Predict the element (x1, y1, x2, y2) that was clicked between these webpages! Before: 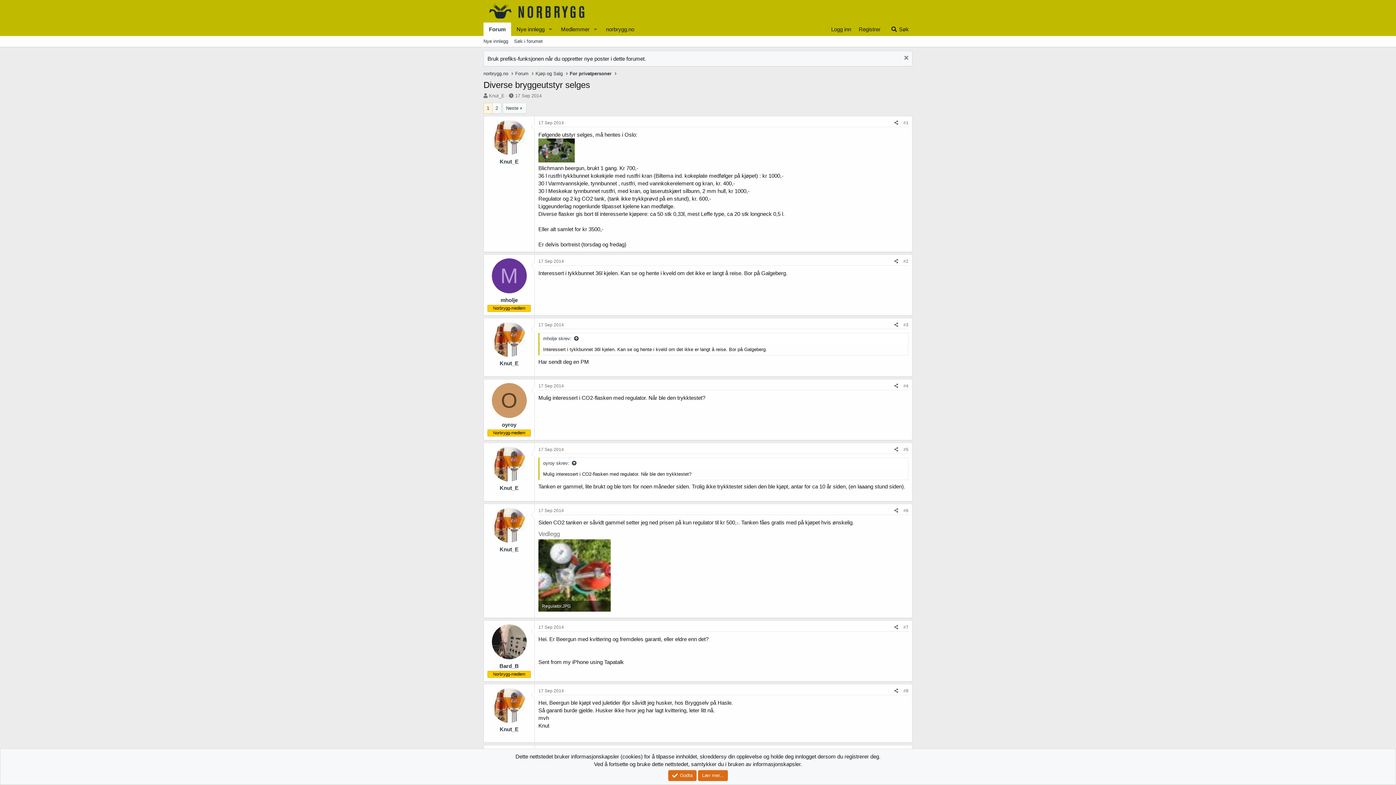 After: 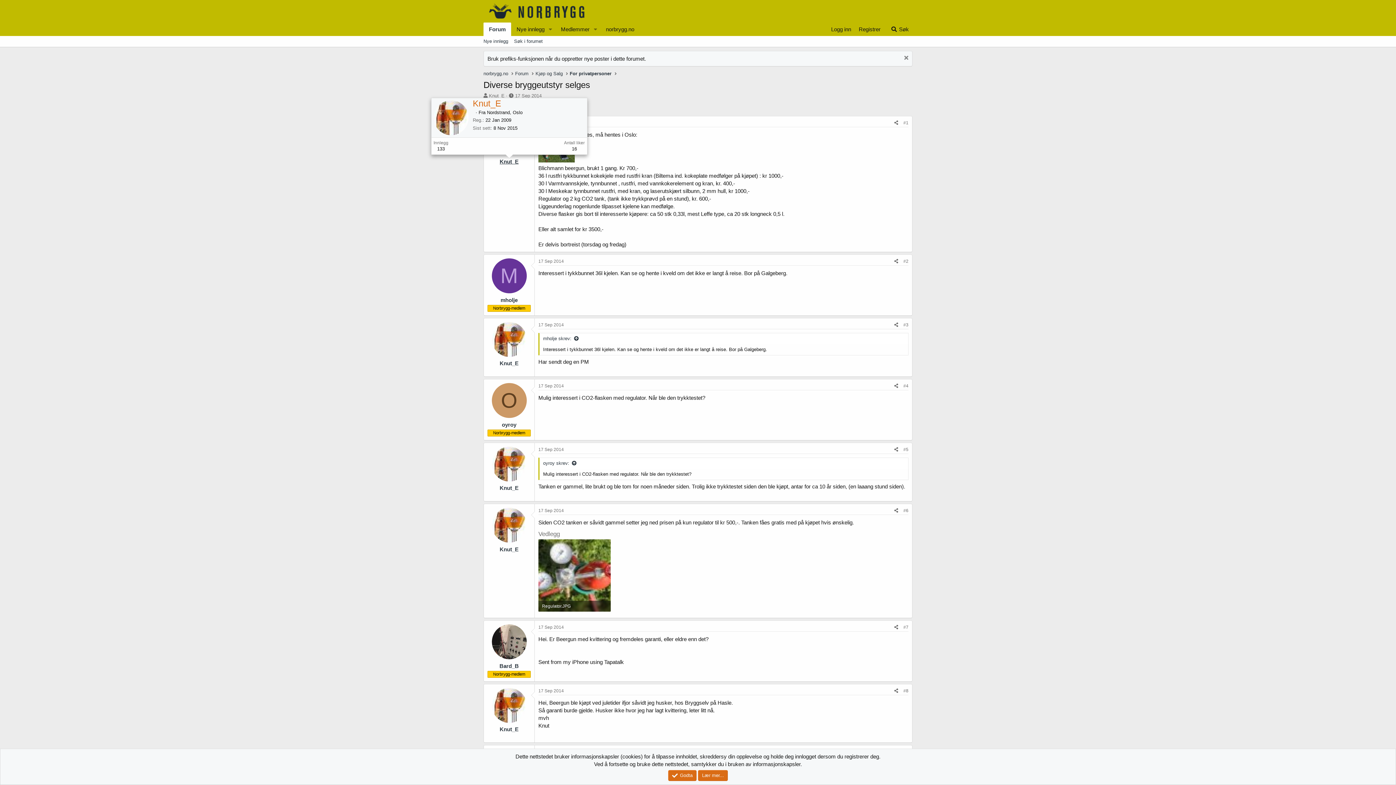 Action: label: Knut_E bbox: (499, 158, 518, 164)